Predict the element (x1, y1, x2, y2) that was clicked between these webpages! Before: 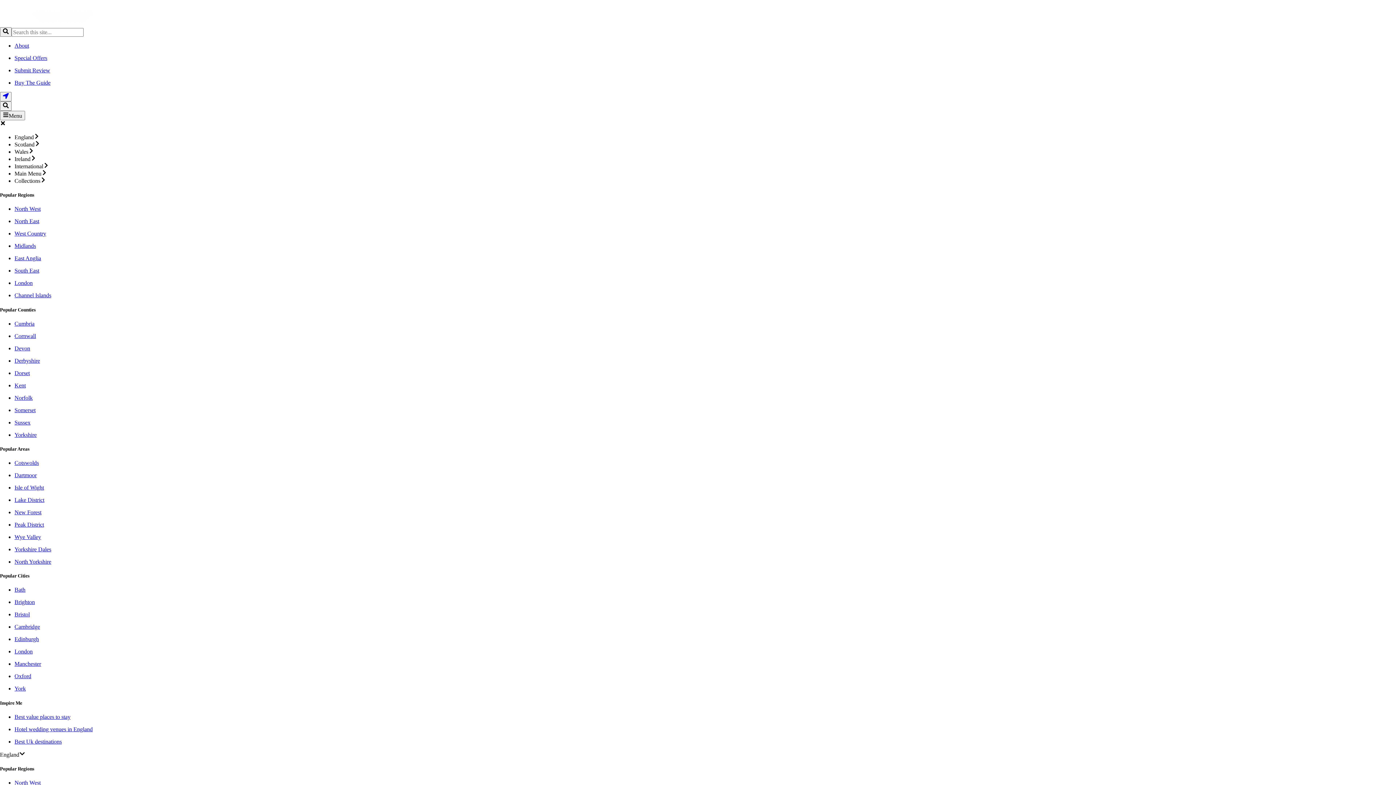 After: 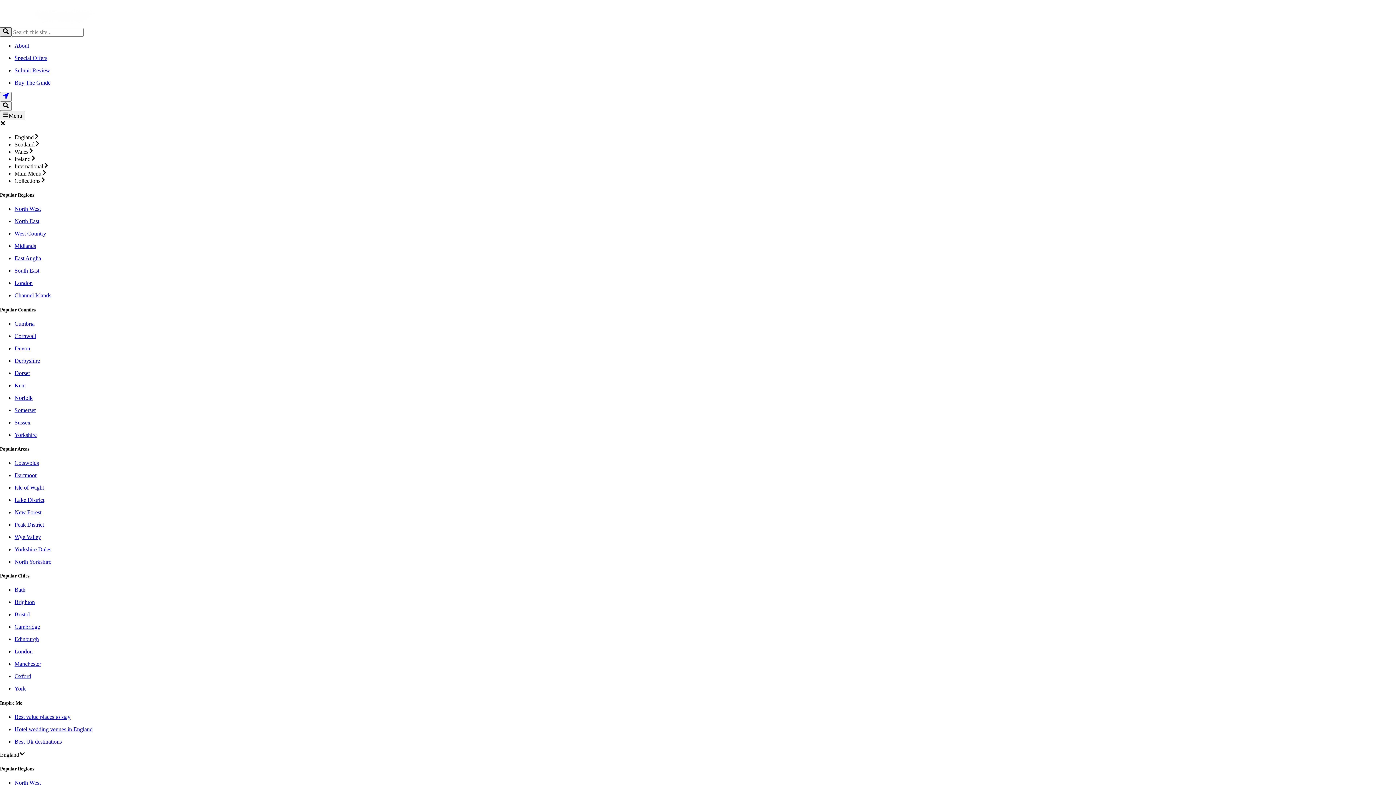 Action: bbox: (0, 27, 11, 36)